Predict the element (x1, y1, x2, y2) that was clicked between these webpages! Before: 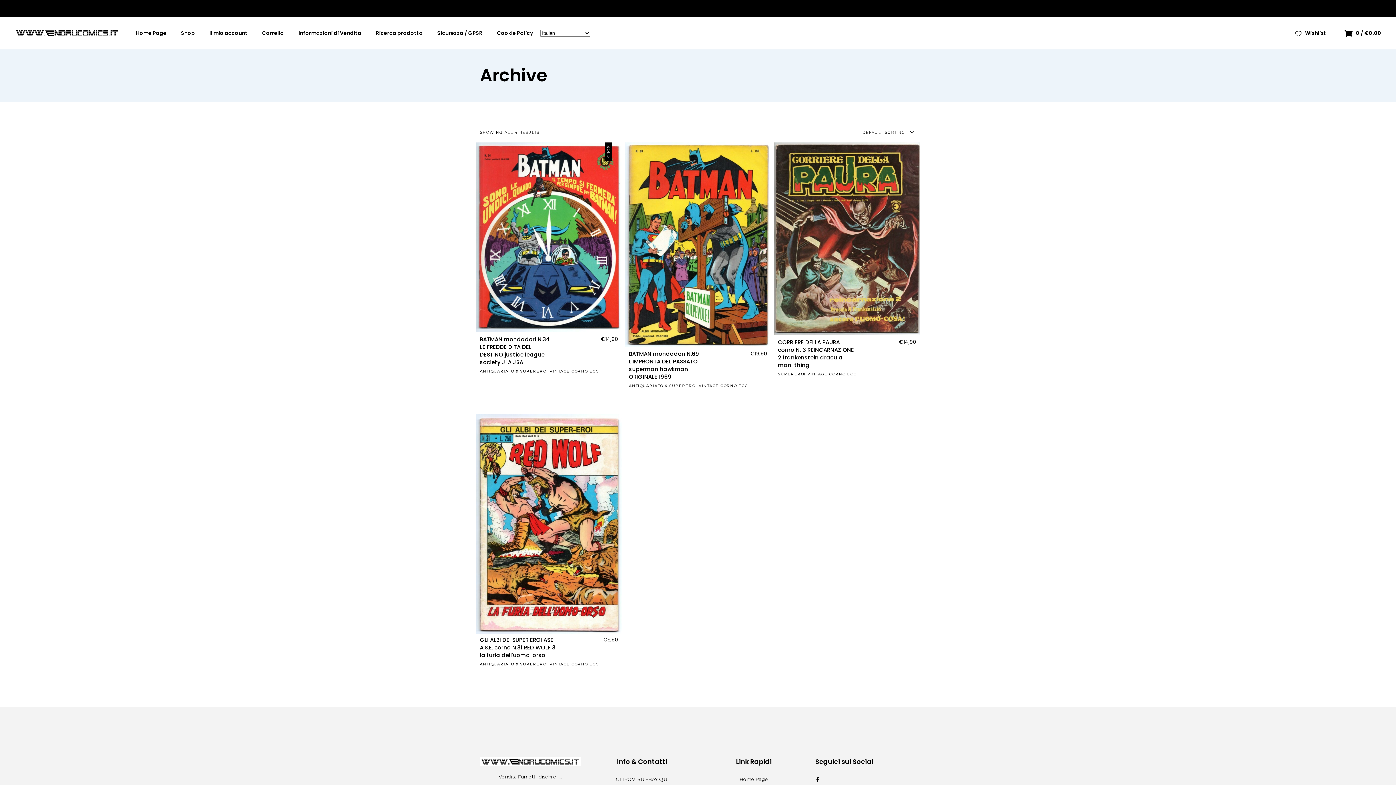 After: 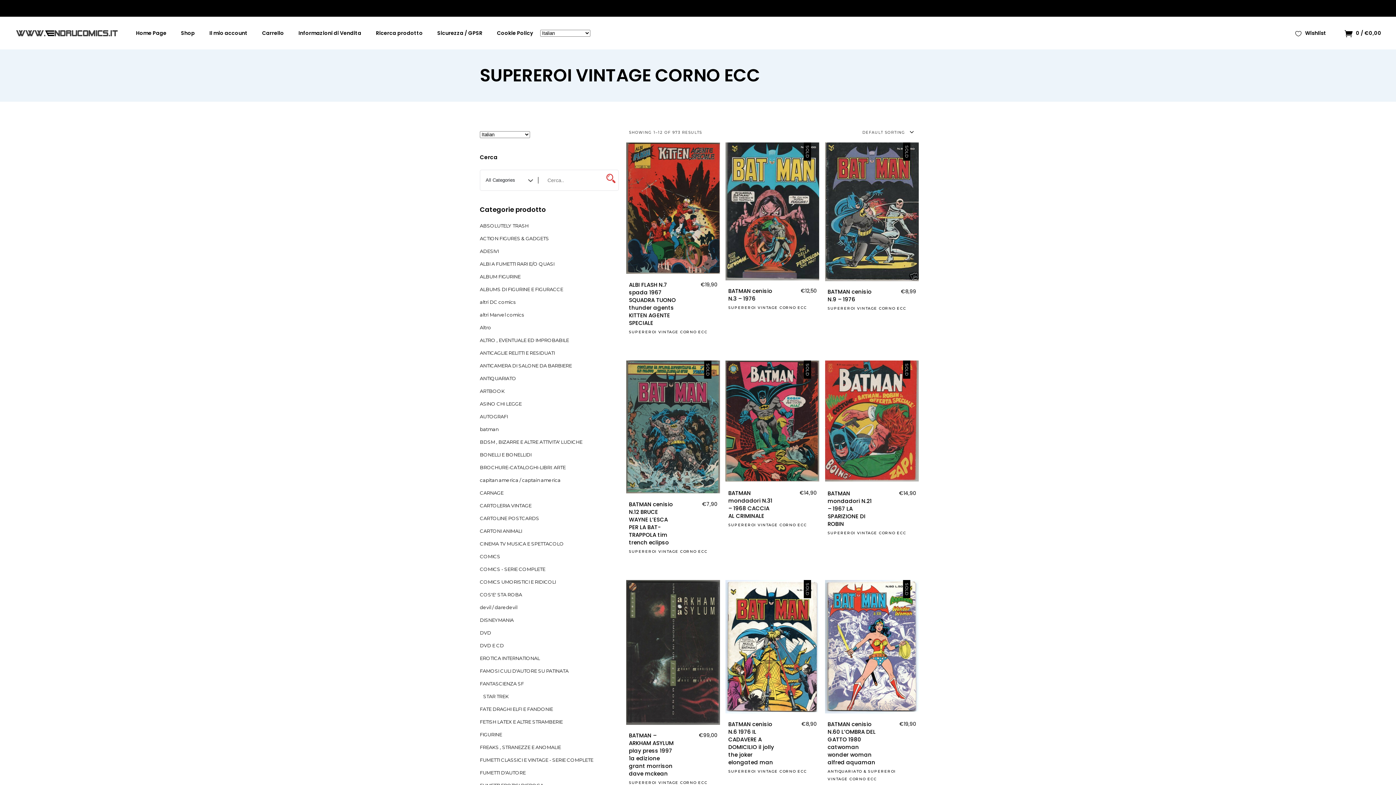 Action: bbox: (520, 662, 598, 667) label: SUPEREROI VINTAGE CORNO ECC